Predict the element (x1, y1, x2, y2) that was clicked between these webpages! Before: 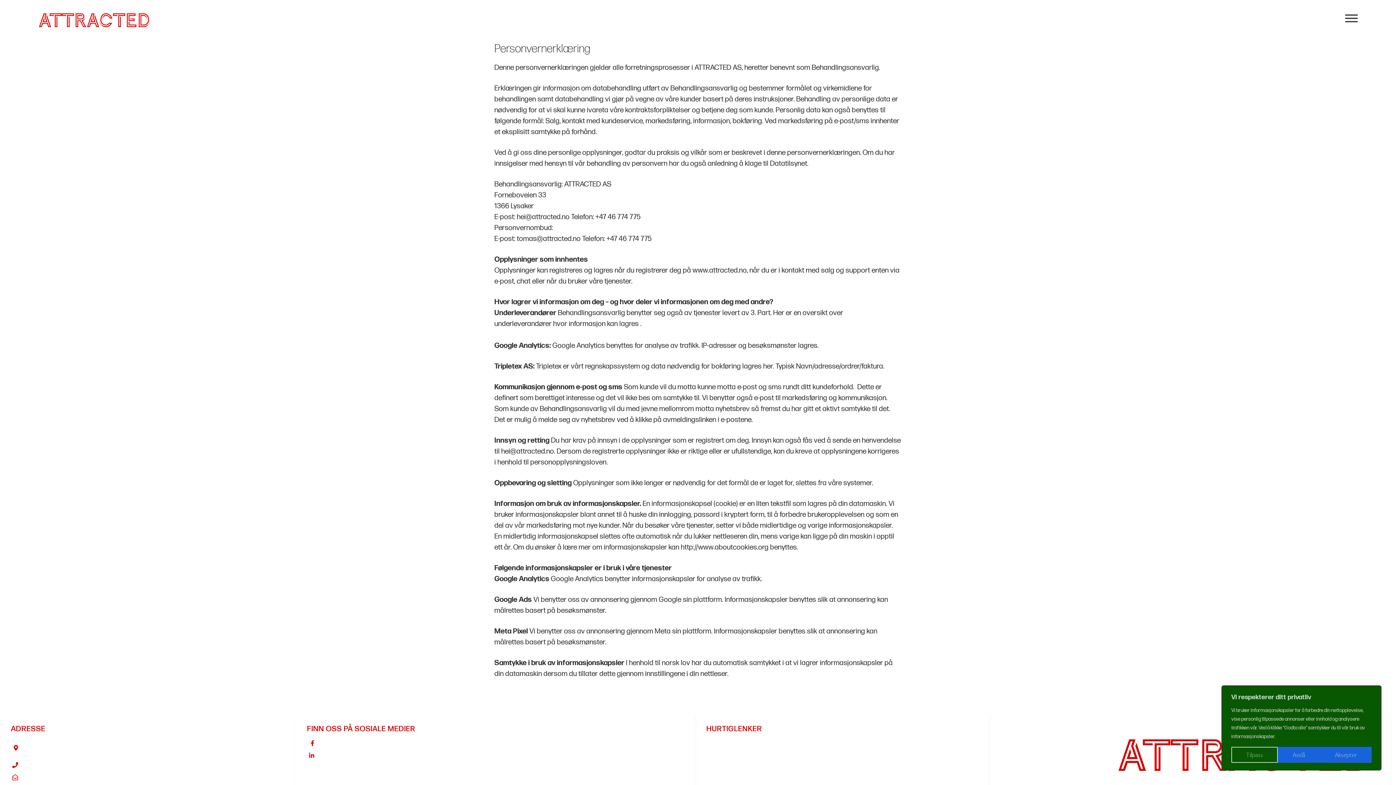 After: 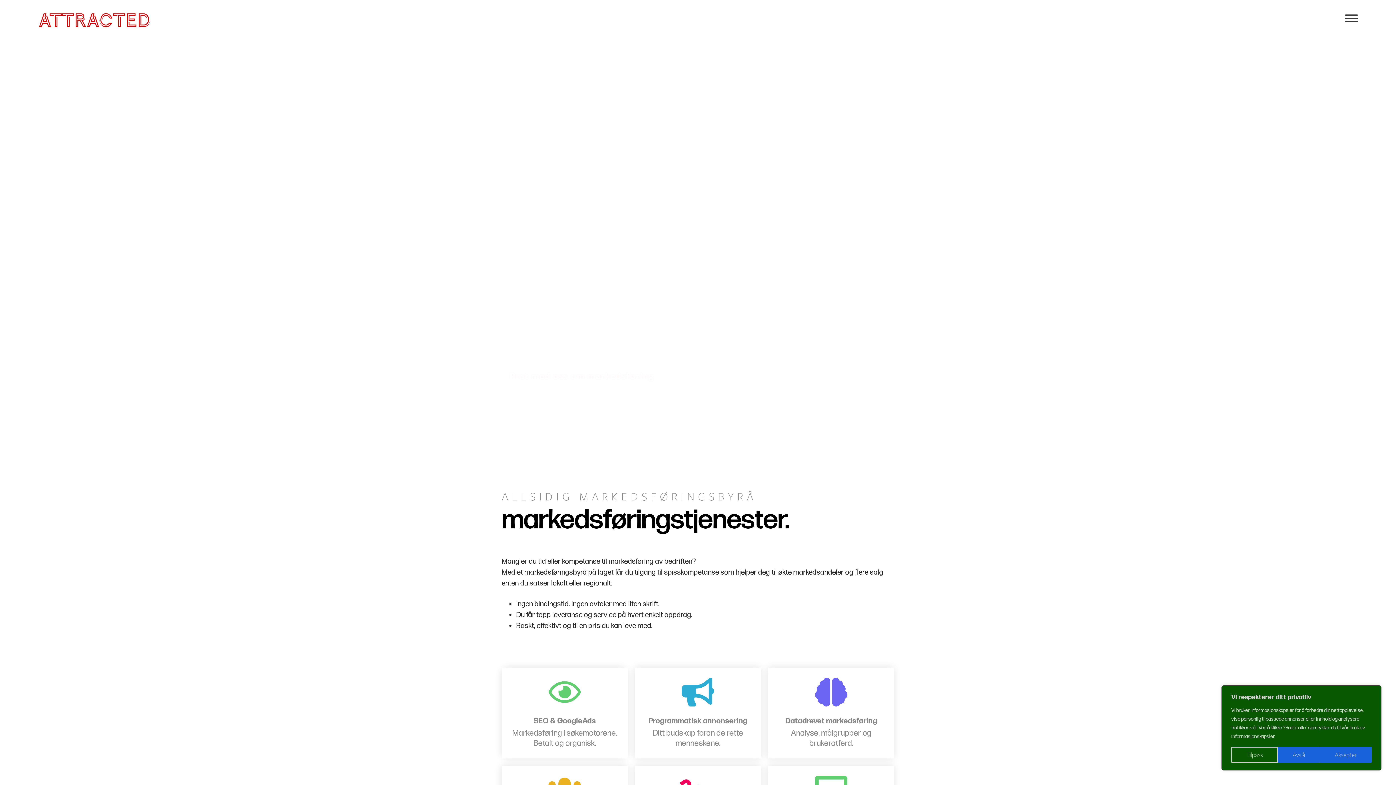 Action: bbox: (36, 7, 545, 32)